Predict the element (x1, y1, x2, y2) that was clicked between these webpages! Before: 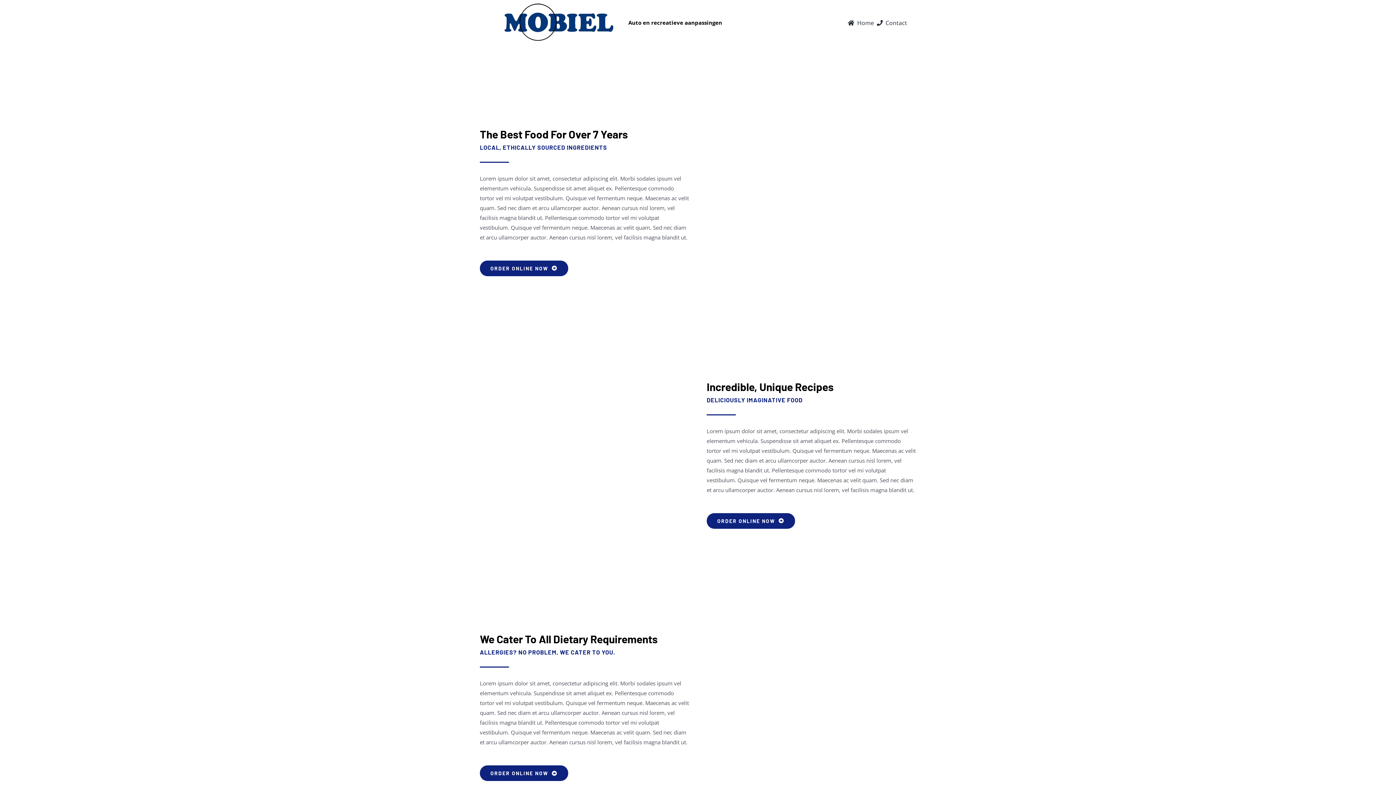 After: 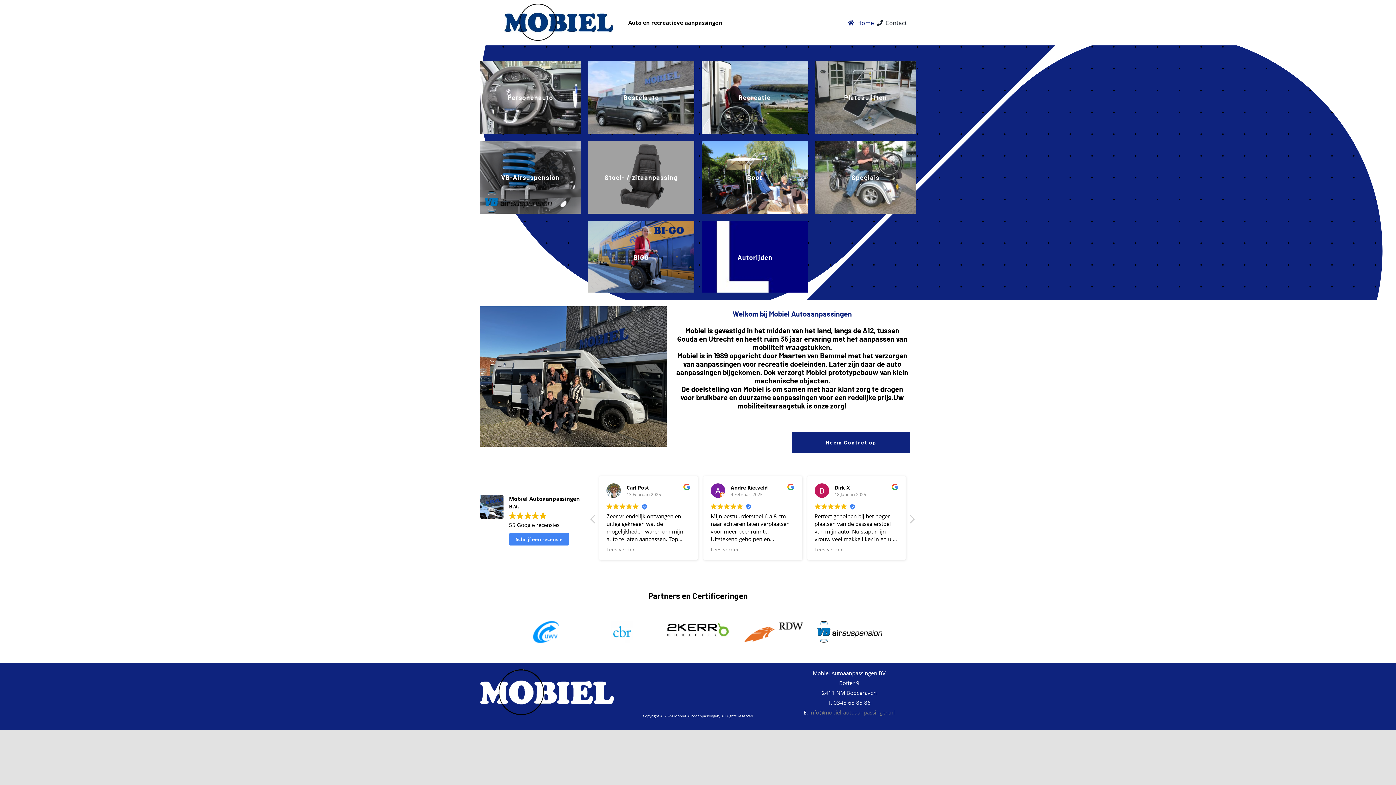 Action: label: ORDER ONLINE NOW bbox: (479, 765, 568, 781)